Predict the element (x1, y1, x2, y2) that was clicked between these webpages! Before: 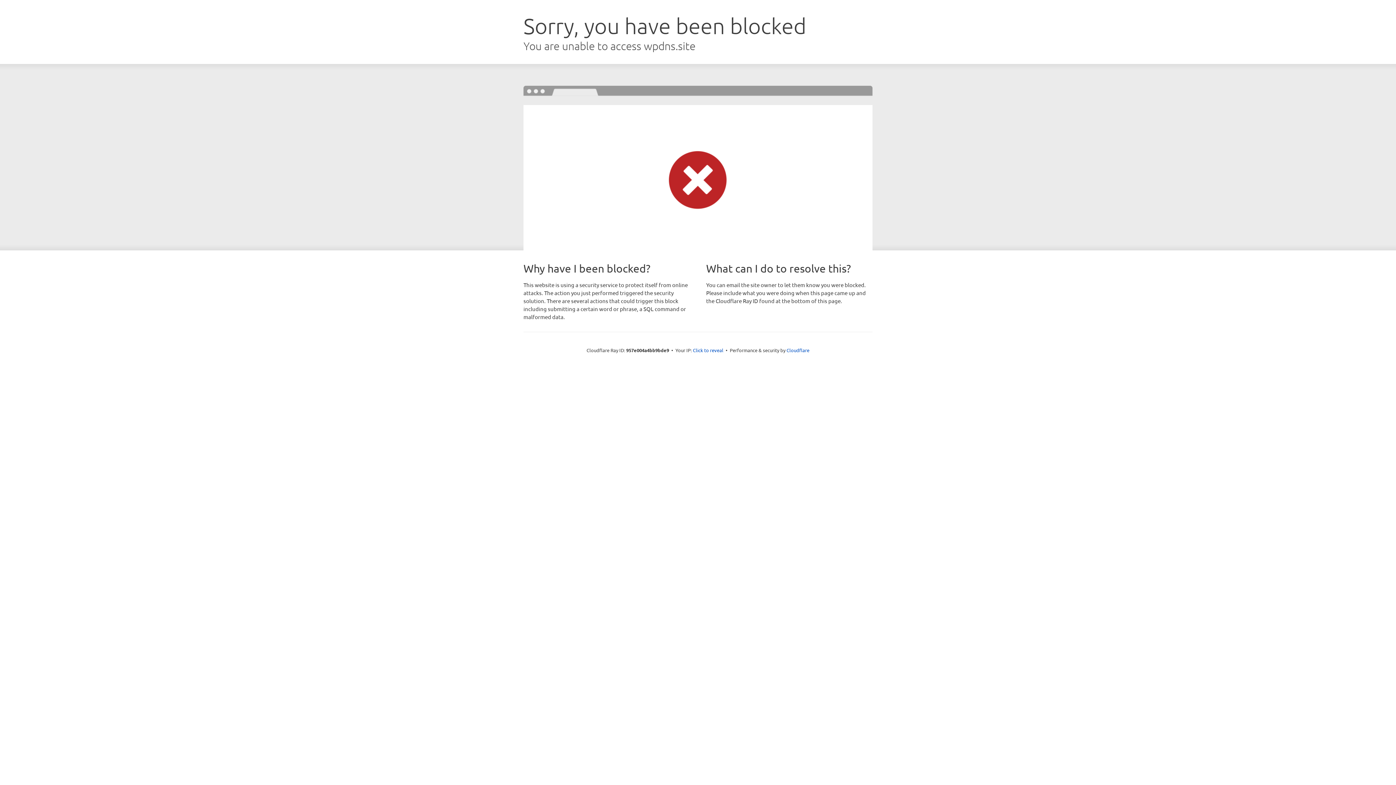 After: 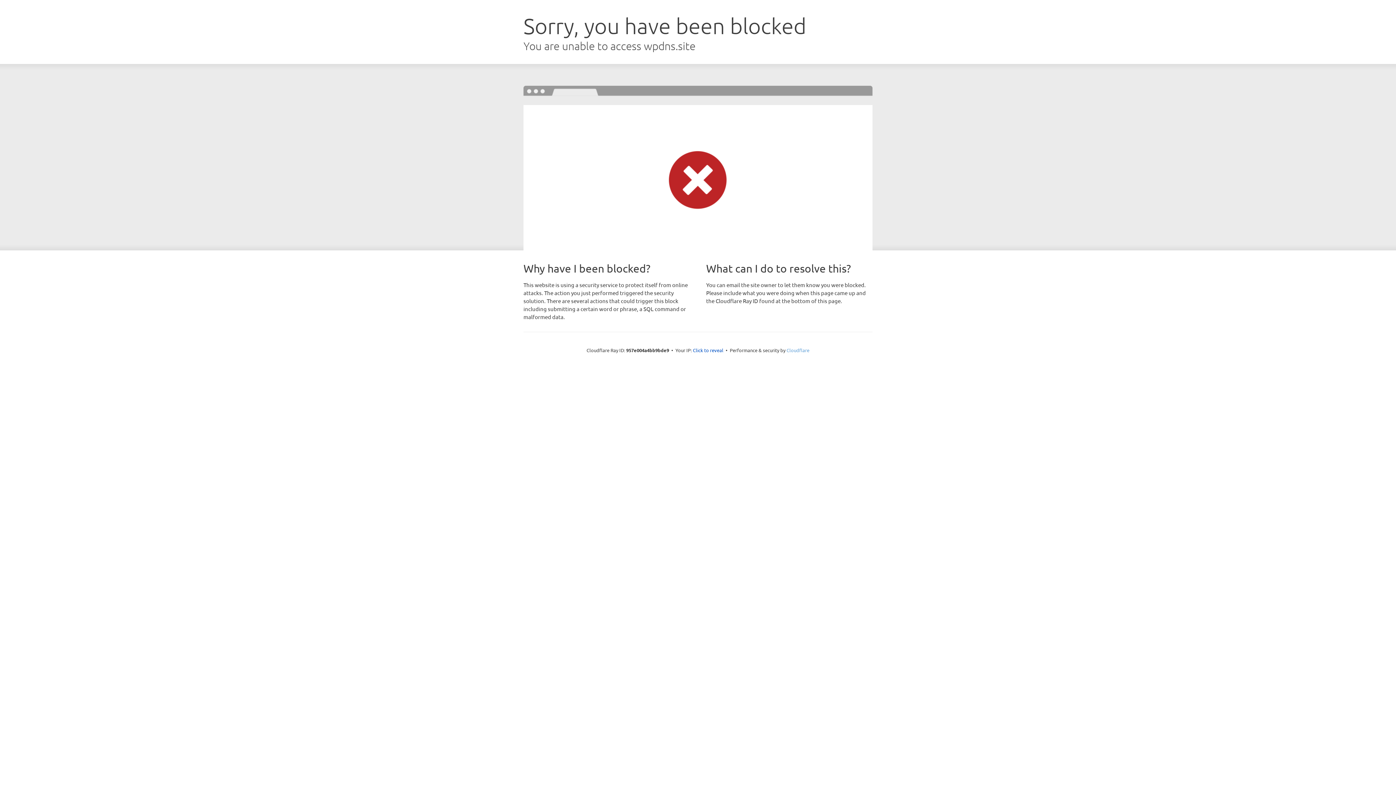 Action: label: Cloudflare bbox: (786, 347, 809, 353)